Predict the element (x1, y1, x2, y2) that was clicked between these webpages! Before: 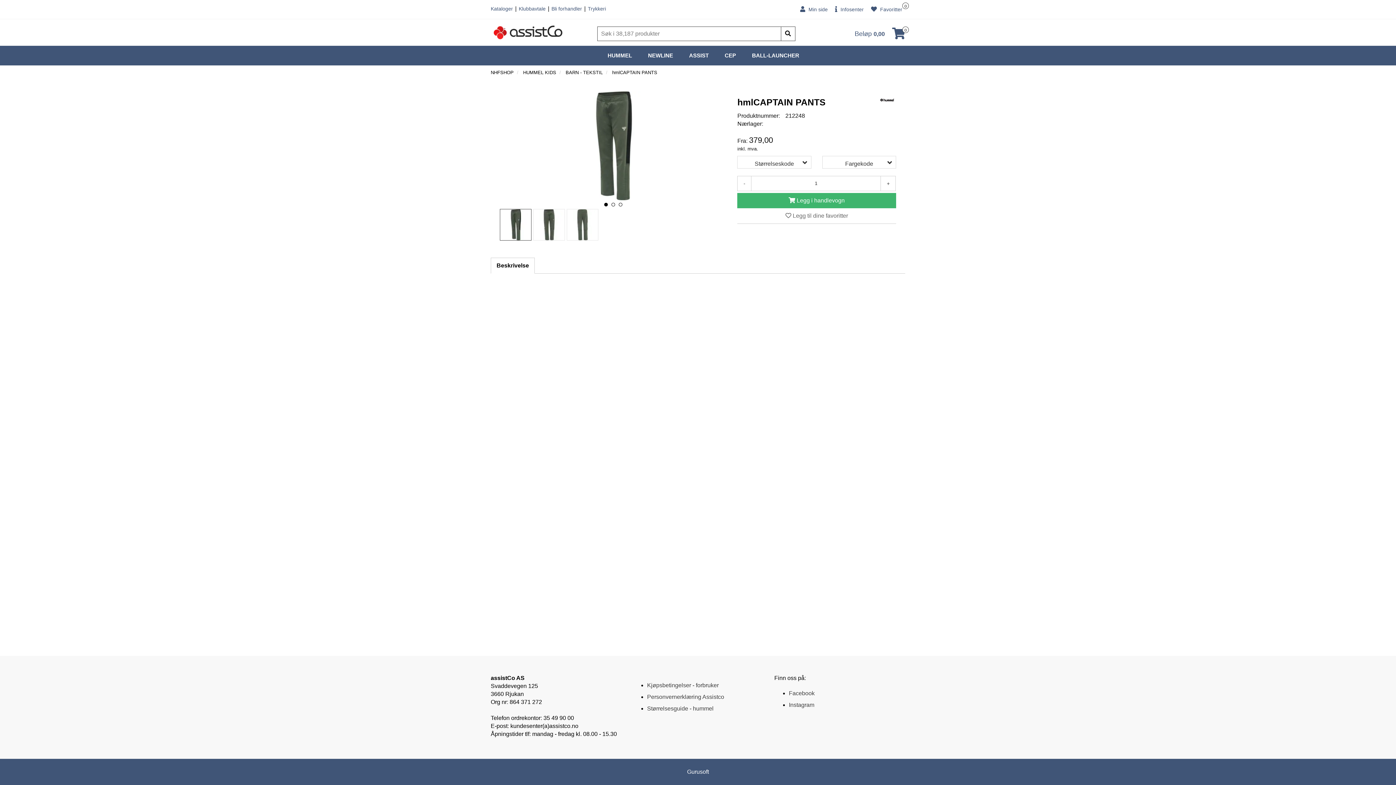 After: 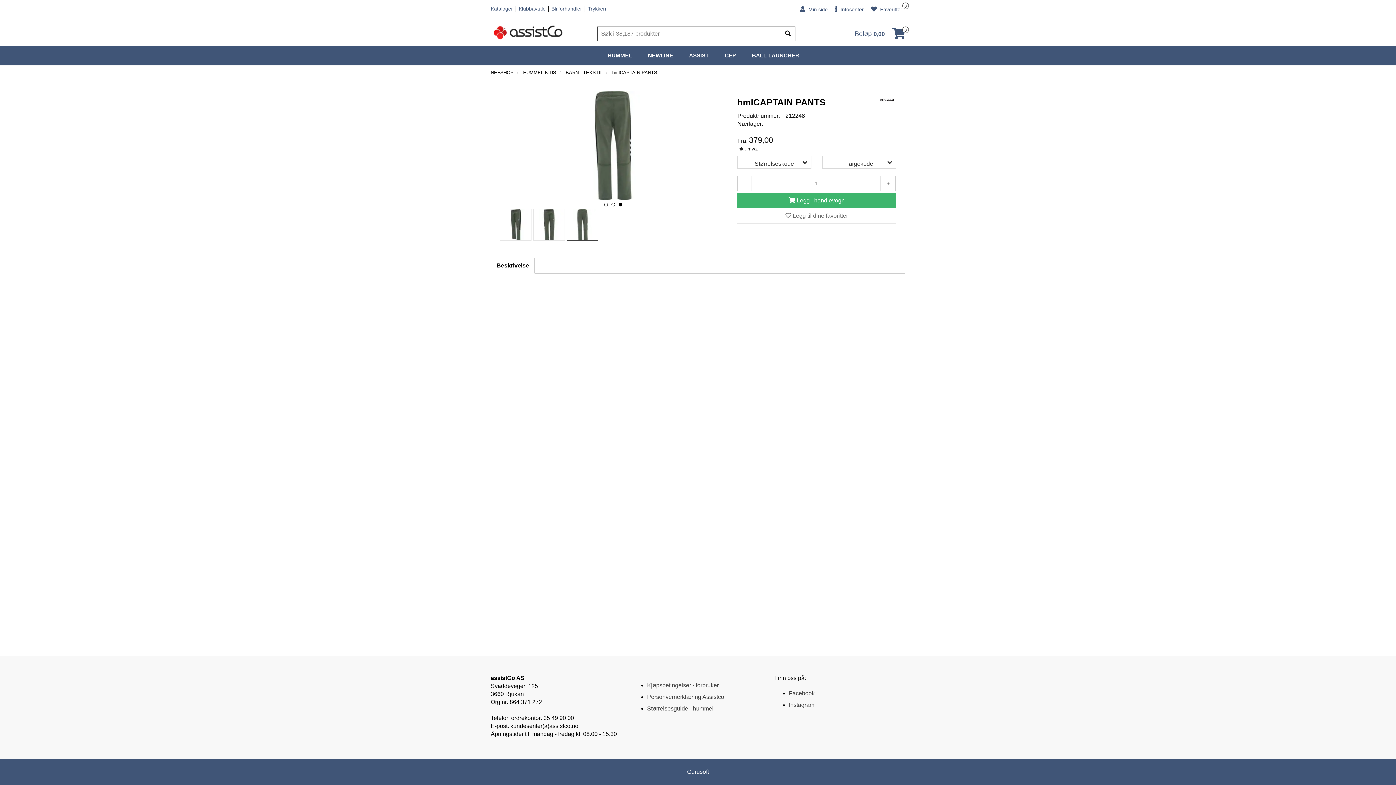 Action: bbox: (566, 209, 598, 240)